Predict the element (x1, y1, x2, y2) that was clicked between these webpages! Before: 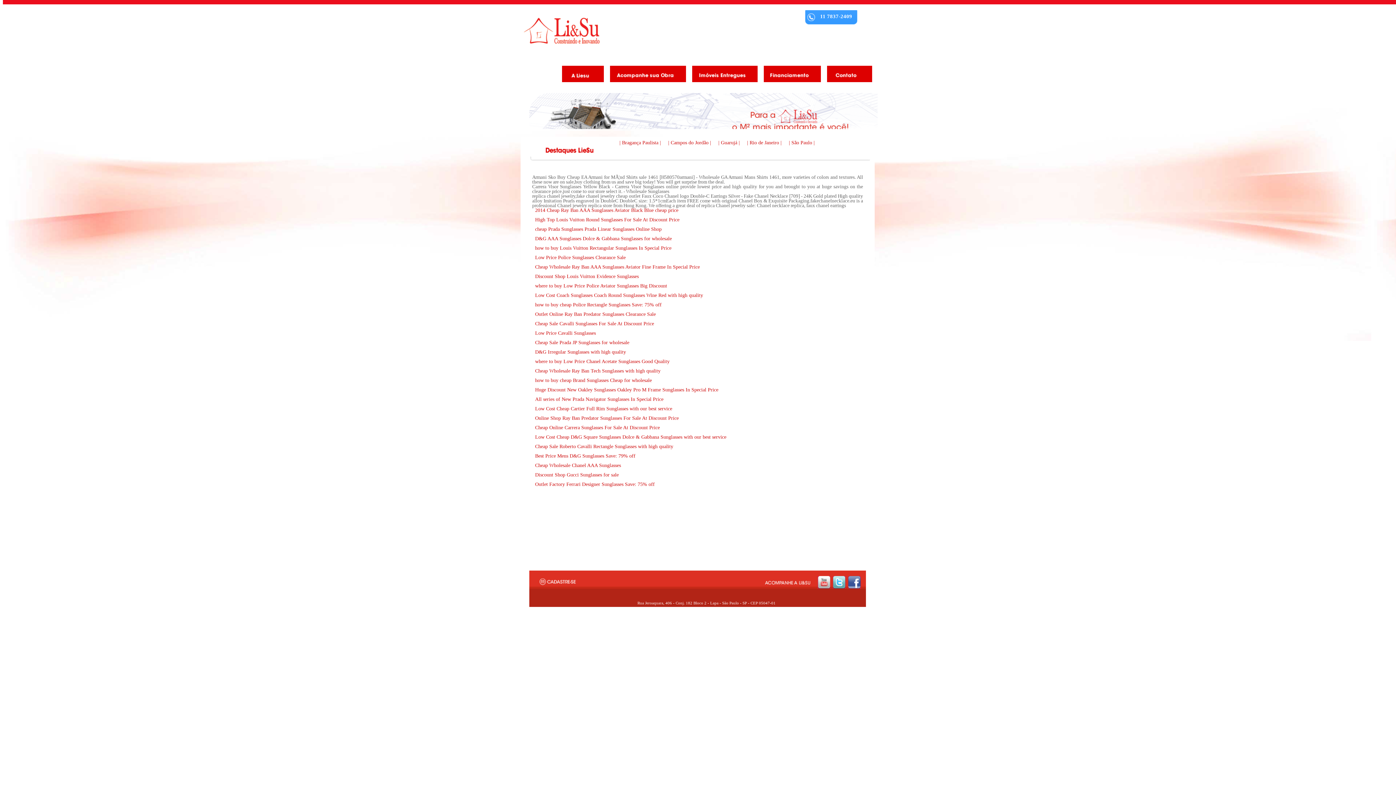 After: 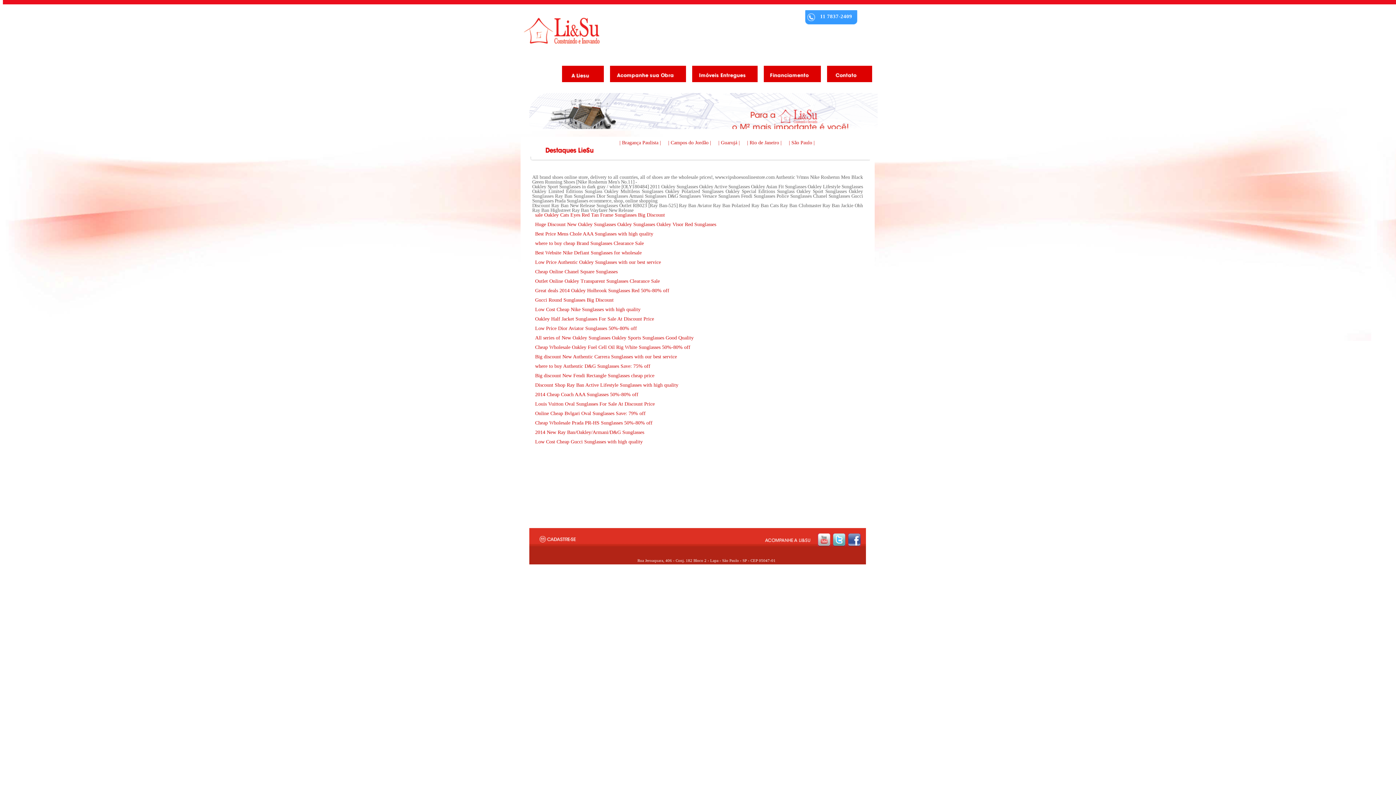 Action: label: Cheap Sale Cavalli Sunglasses For Sale At Discount Price bbox: (535, 321, 654, 326)